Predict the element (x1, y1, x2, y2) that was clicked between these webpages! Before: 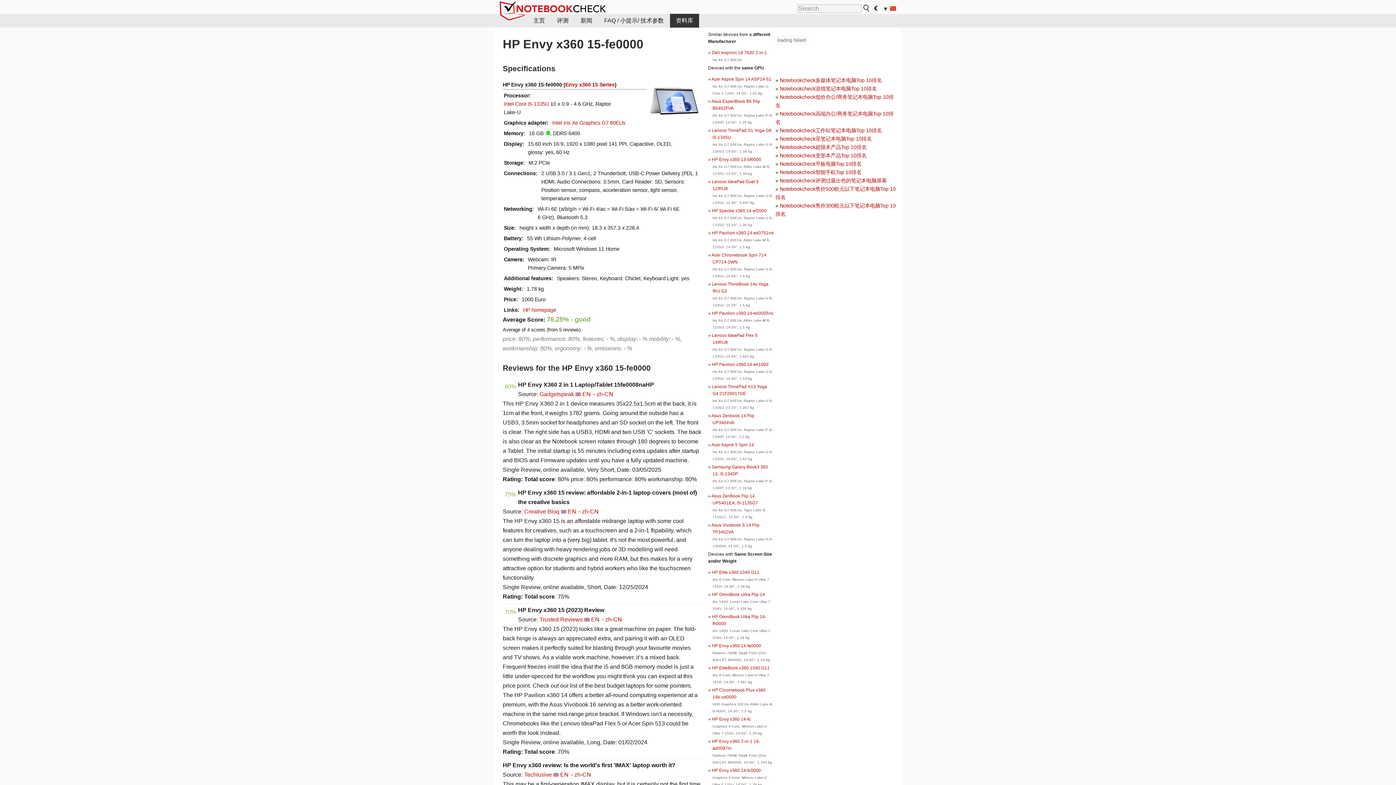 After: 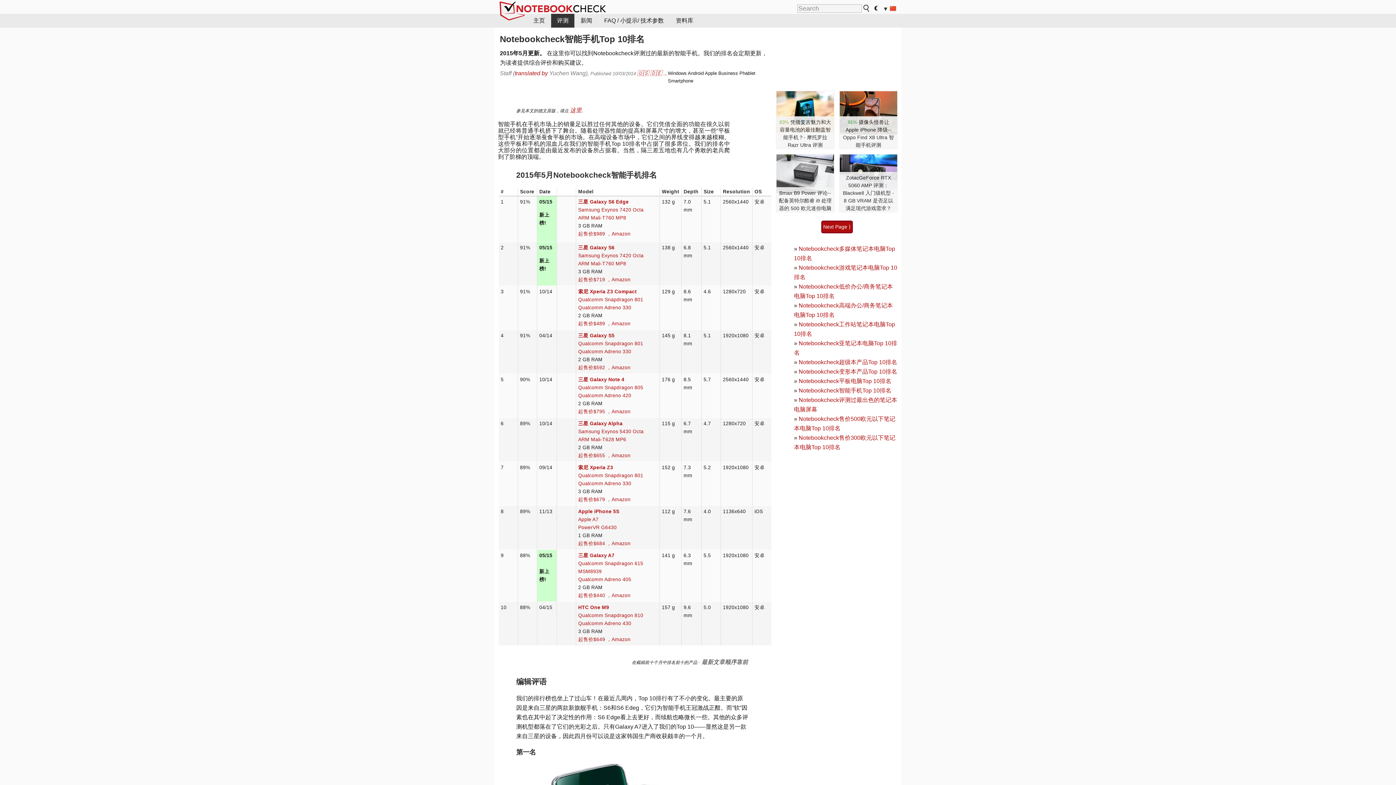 Action: label: Notebookcheck智能手机Top 10排名 bbox: (780, 169, 861, 175)